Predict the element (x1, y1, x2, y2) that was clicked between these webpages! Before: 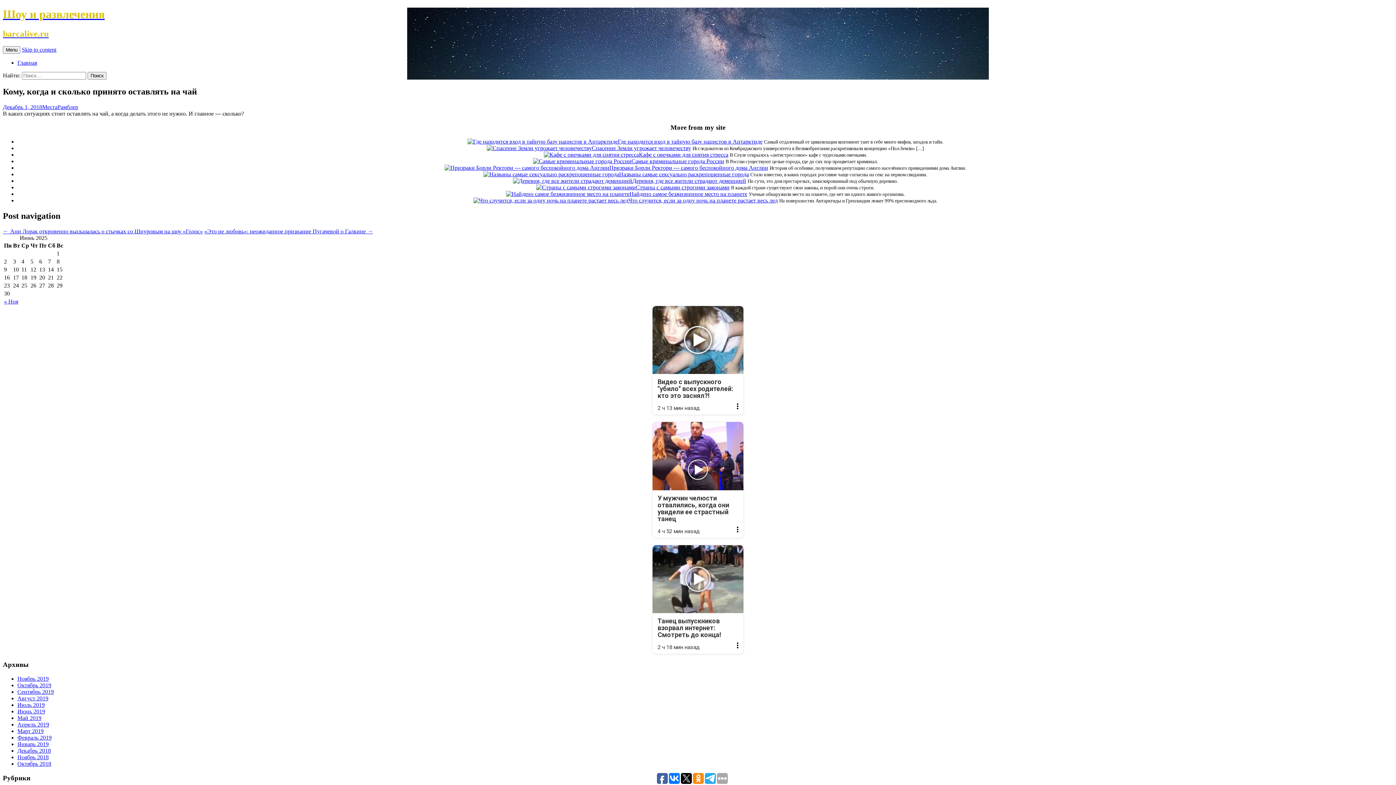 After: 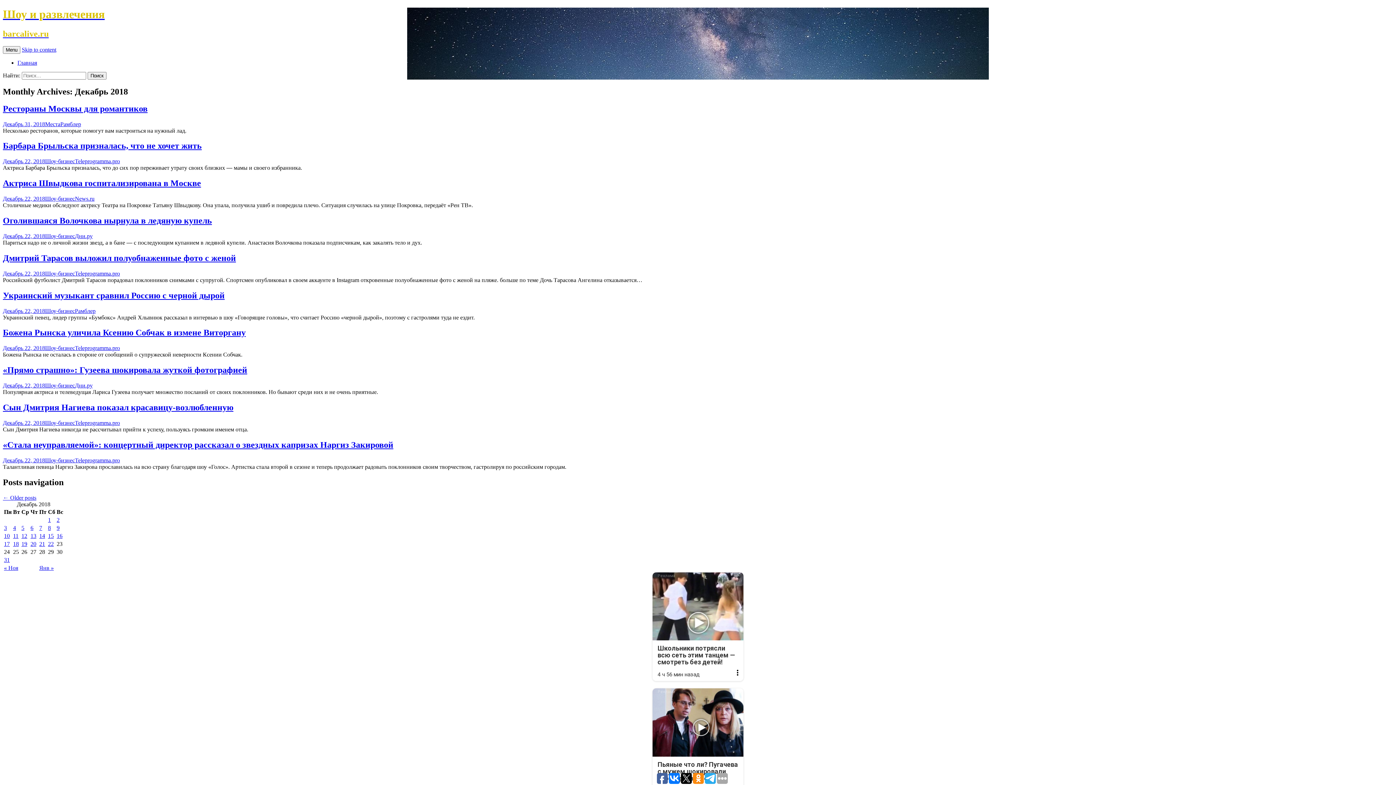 Action: bbox: (17, 747, 50, 754) label: Декабрь 2018